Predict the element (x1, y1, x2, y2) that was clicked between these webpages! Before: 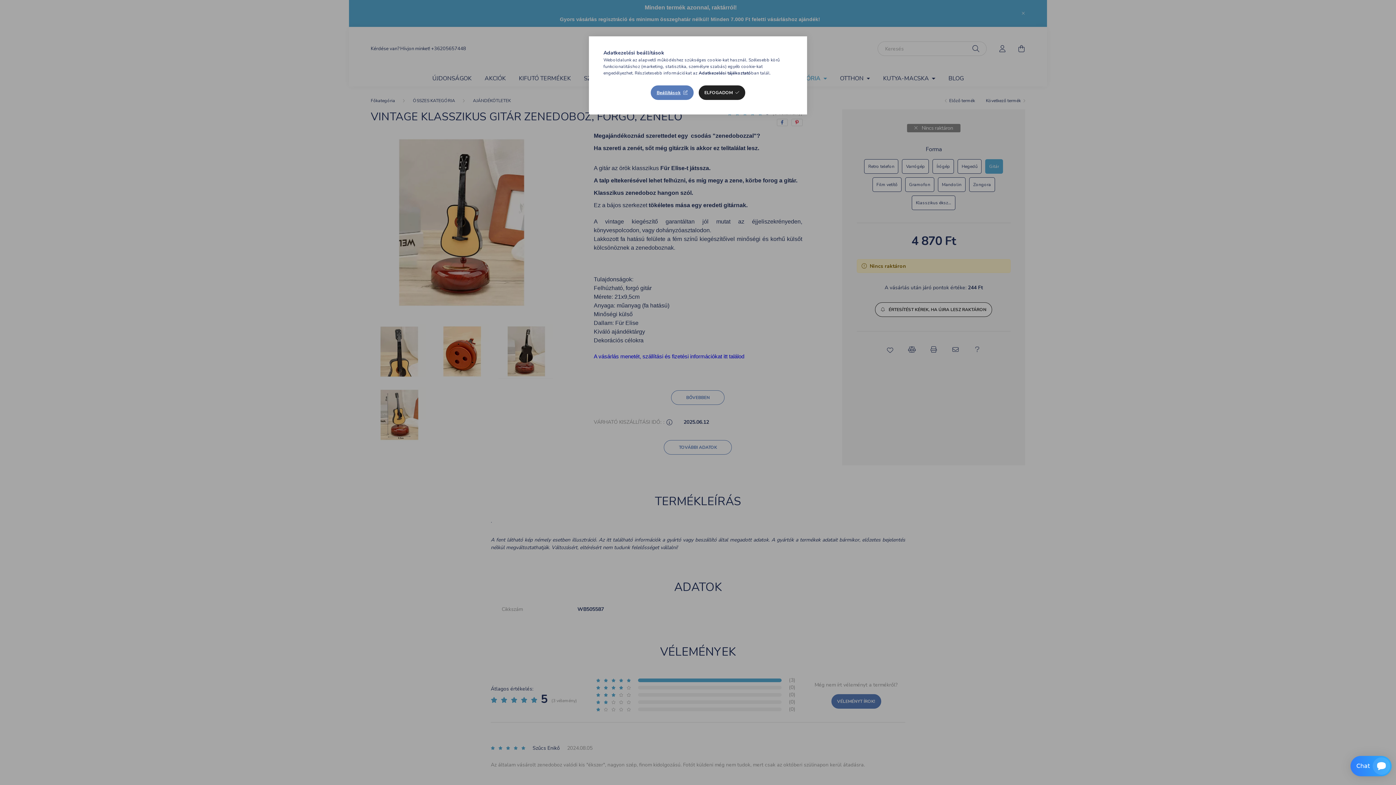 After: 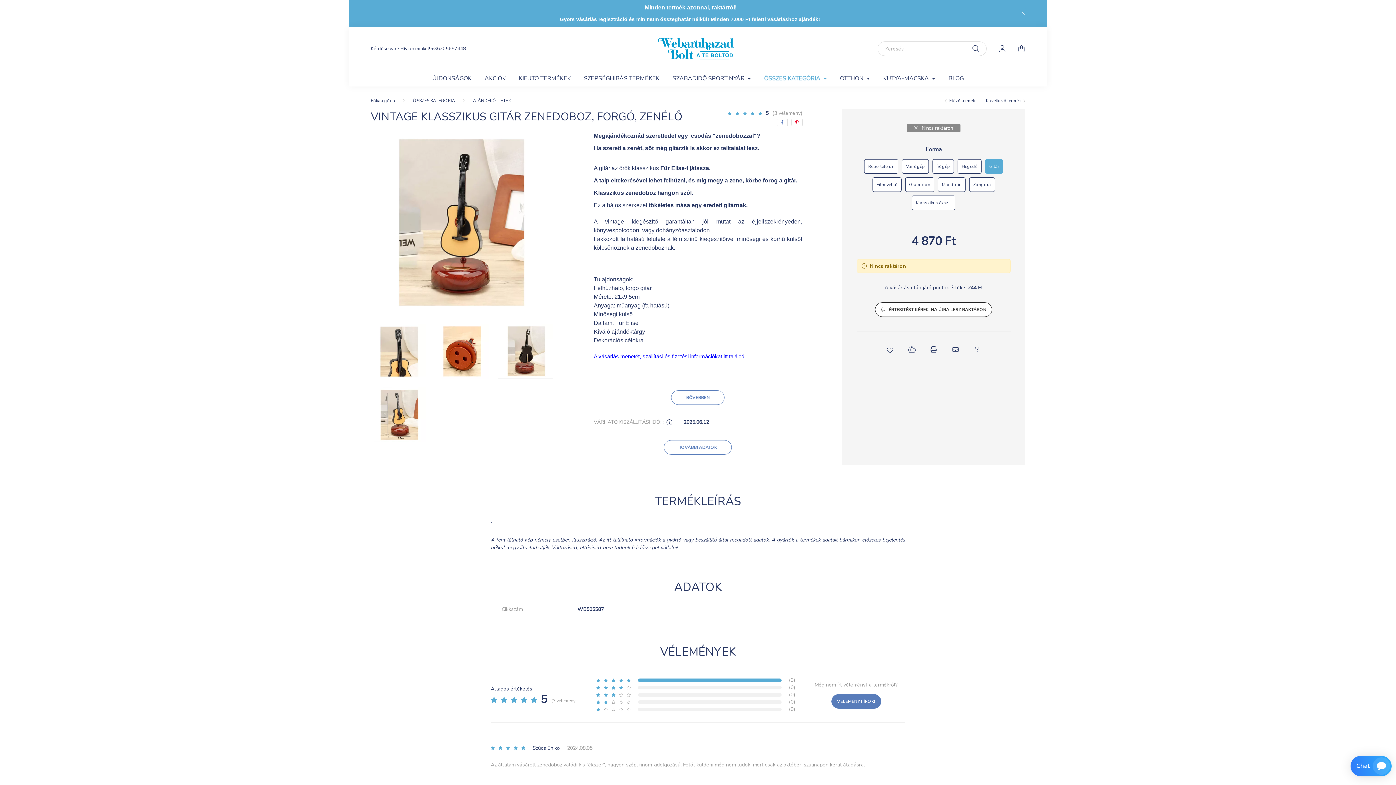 Action: bbox: (698, 85, 745, 100) label: ELFOGADOM